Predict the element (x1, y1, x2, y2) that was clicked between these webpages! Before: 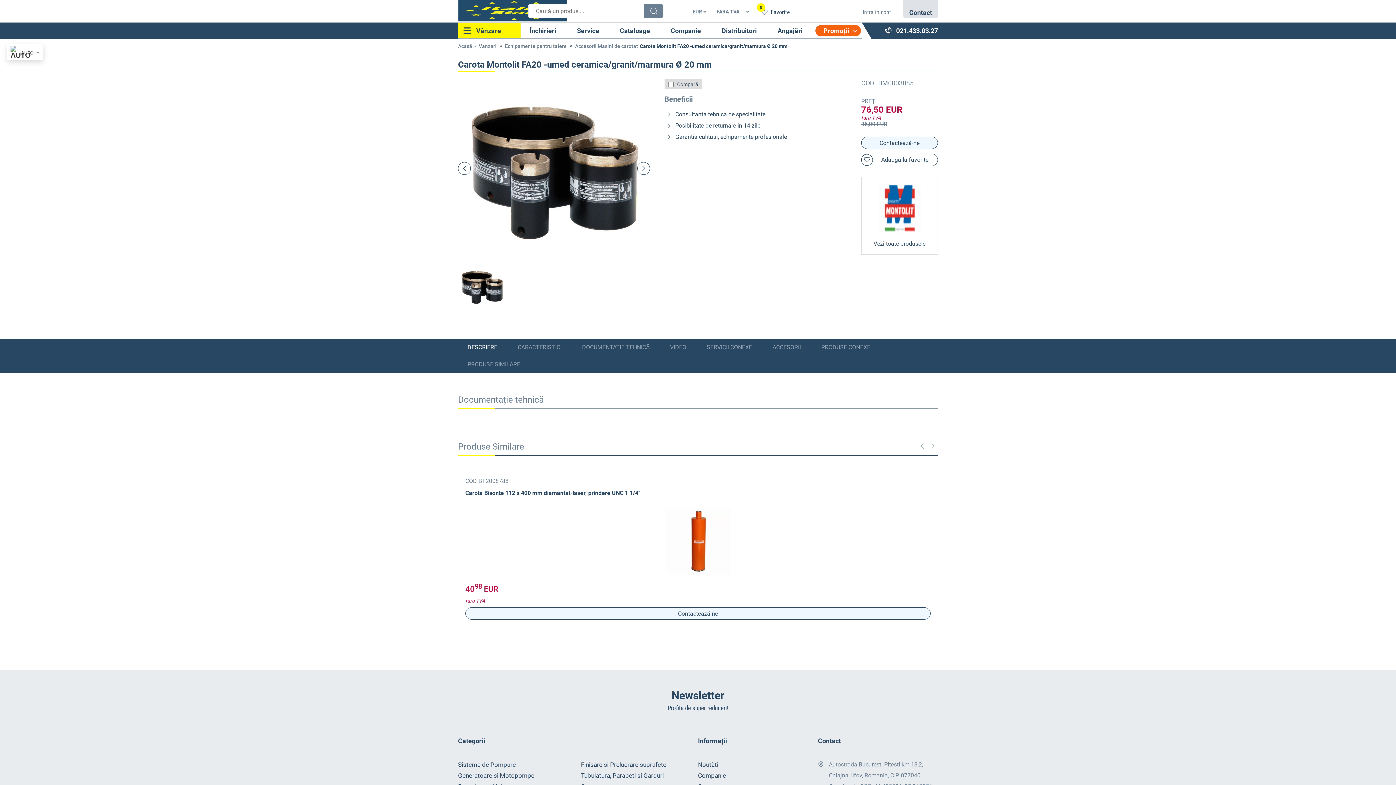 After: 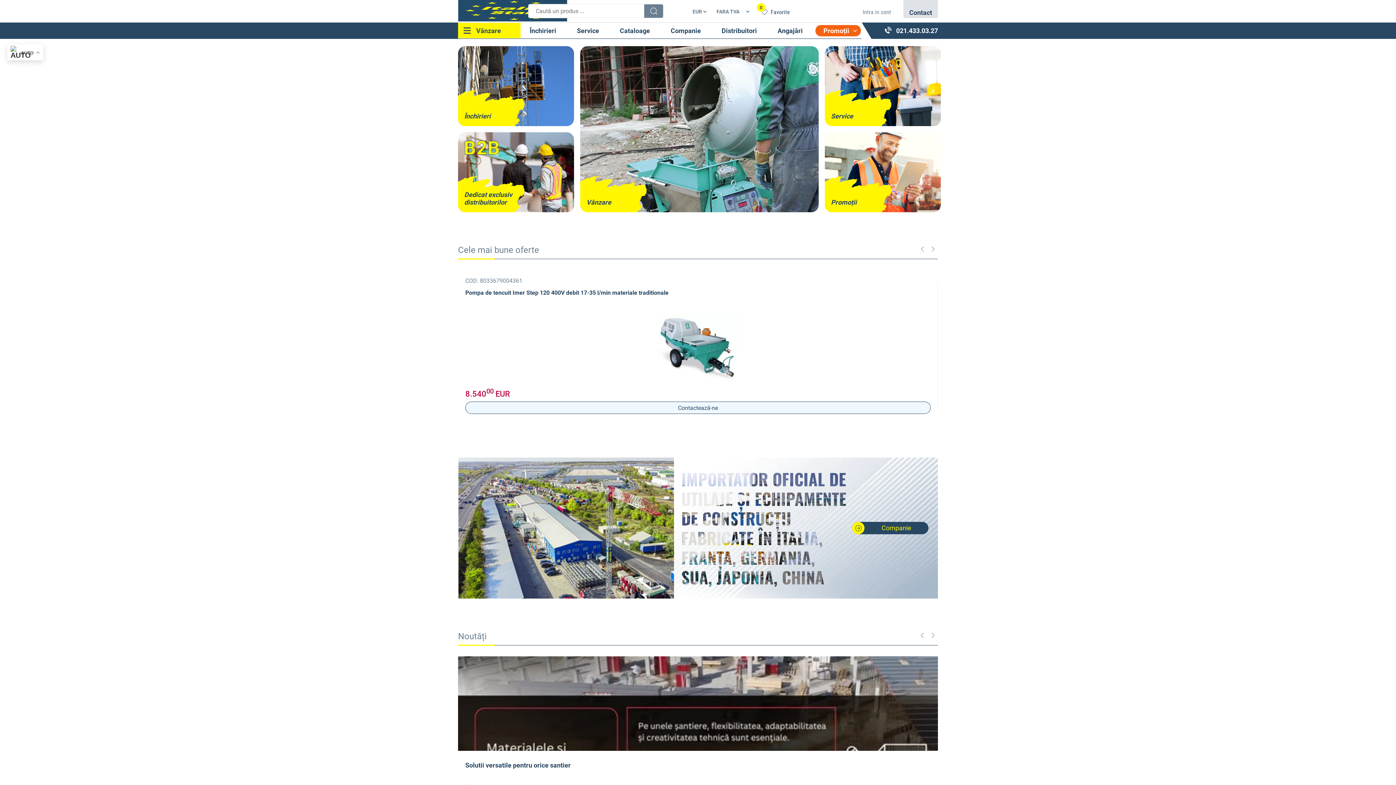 Action: bbox: (458, 16, 567, 22)